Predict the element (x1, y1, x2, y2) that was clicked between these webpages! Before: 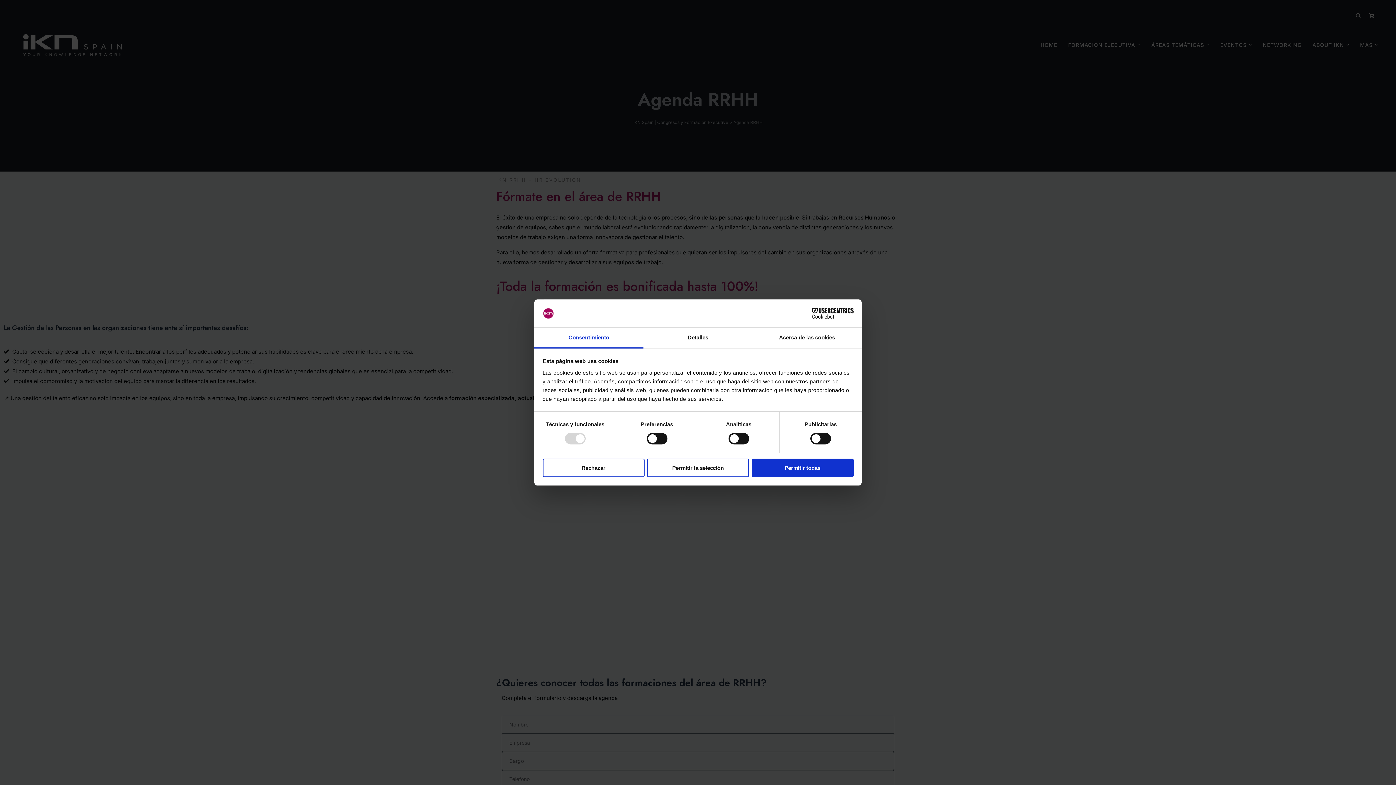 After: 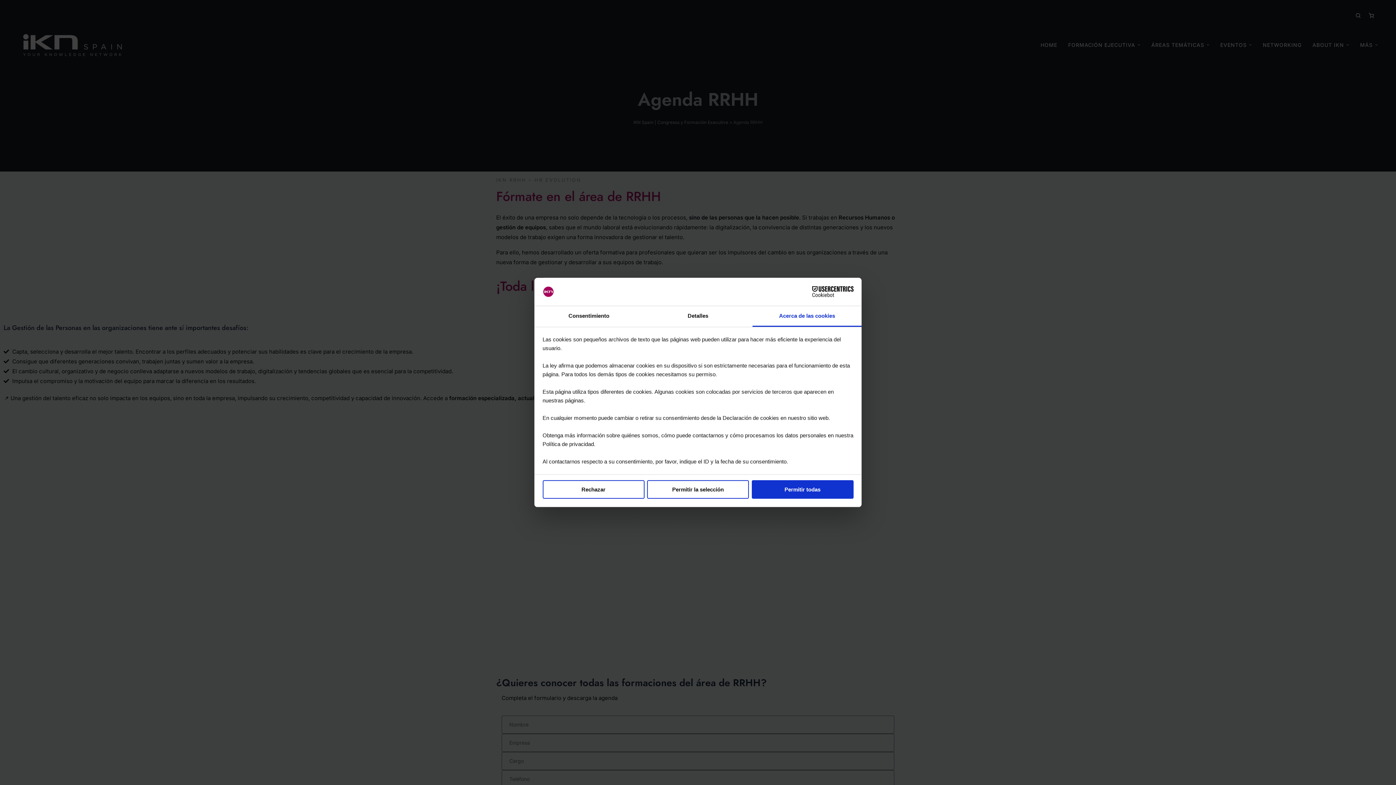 Action: bbox: (752, 327, 861, 348) label: Acerca de las cookies